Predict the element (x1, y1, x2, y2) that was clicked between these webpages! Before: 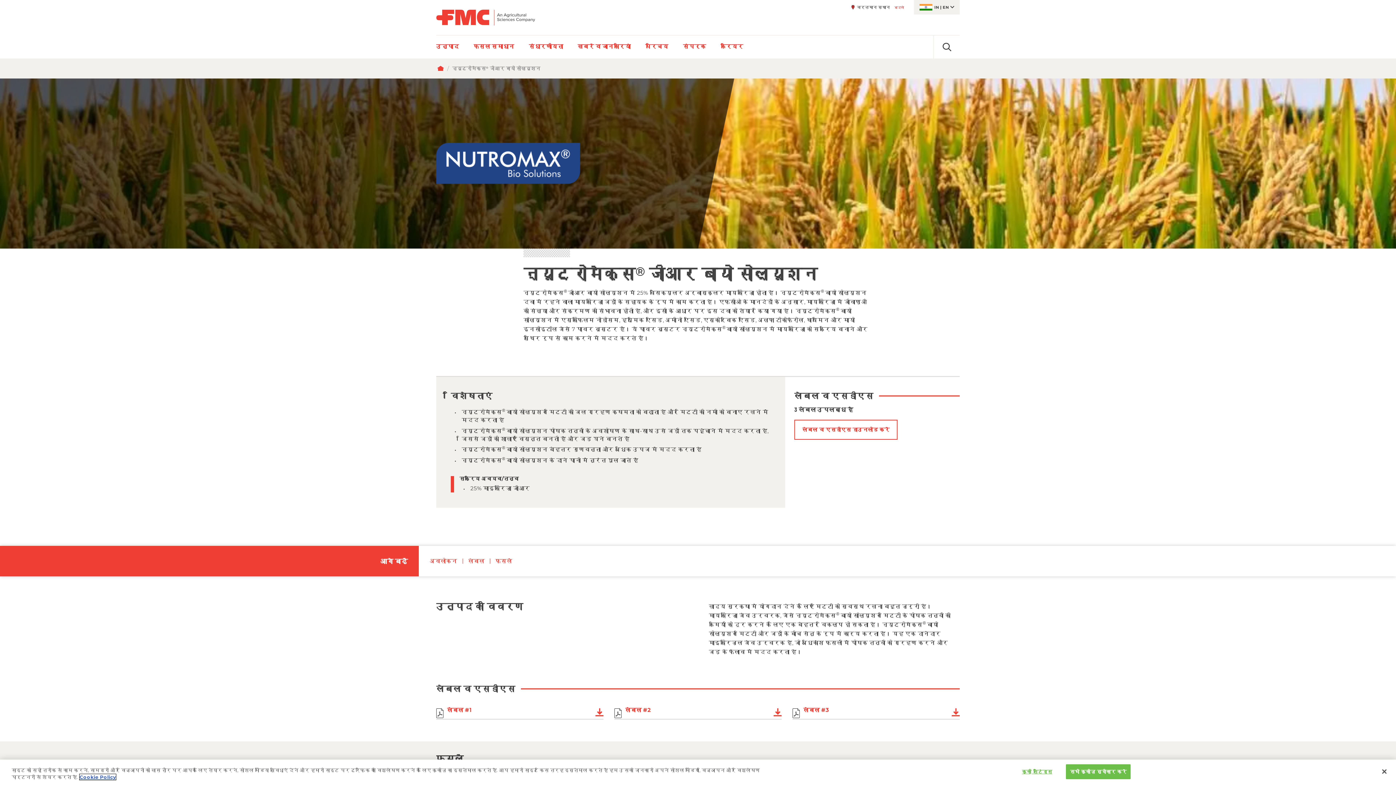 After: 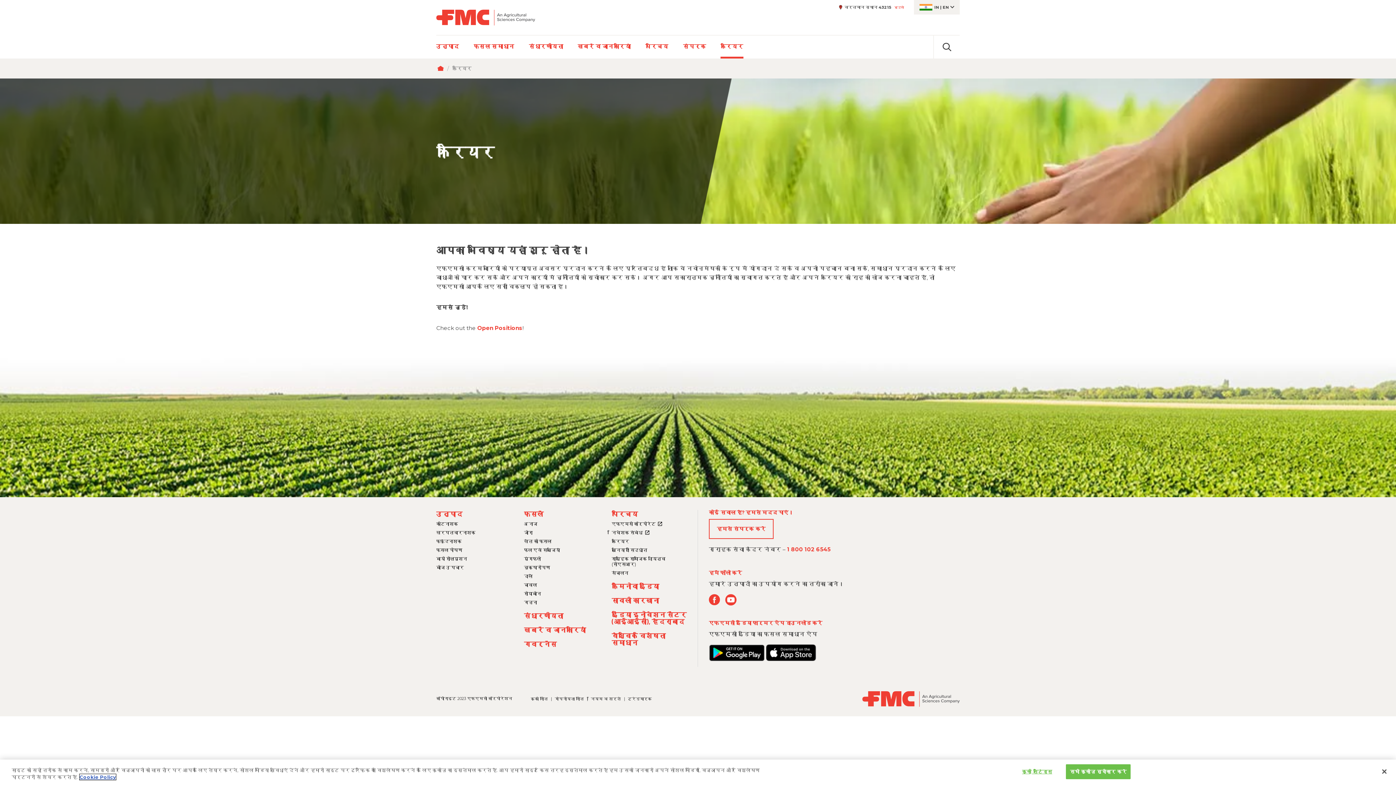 Action: bbox: (713, 35, 750, 58) label: करियर